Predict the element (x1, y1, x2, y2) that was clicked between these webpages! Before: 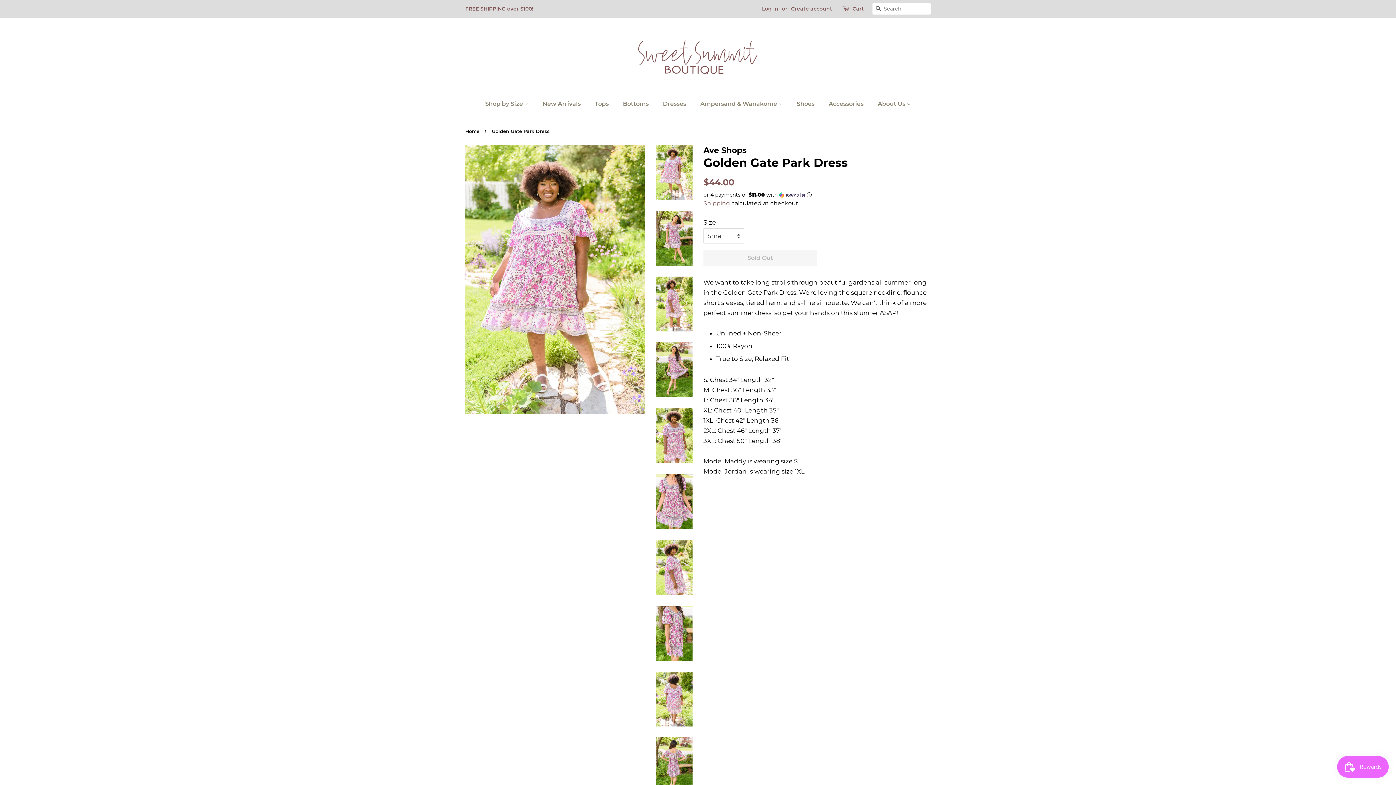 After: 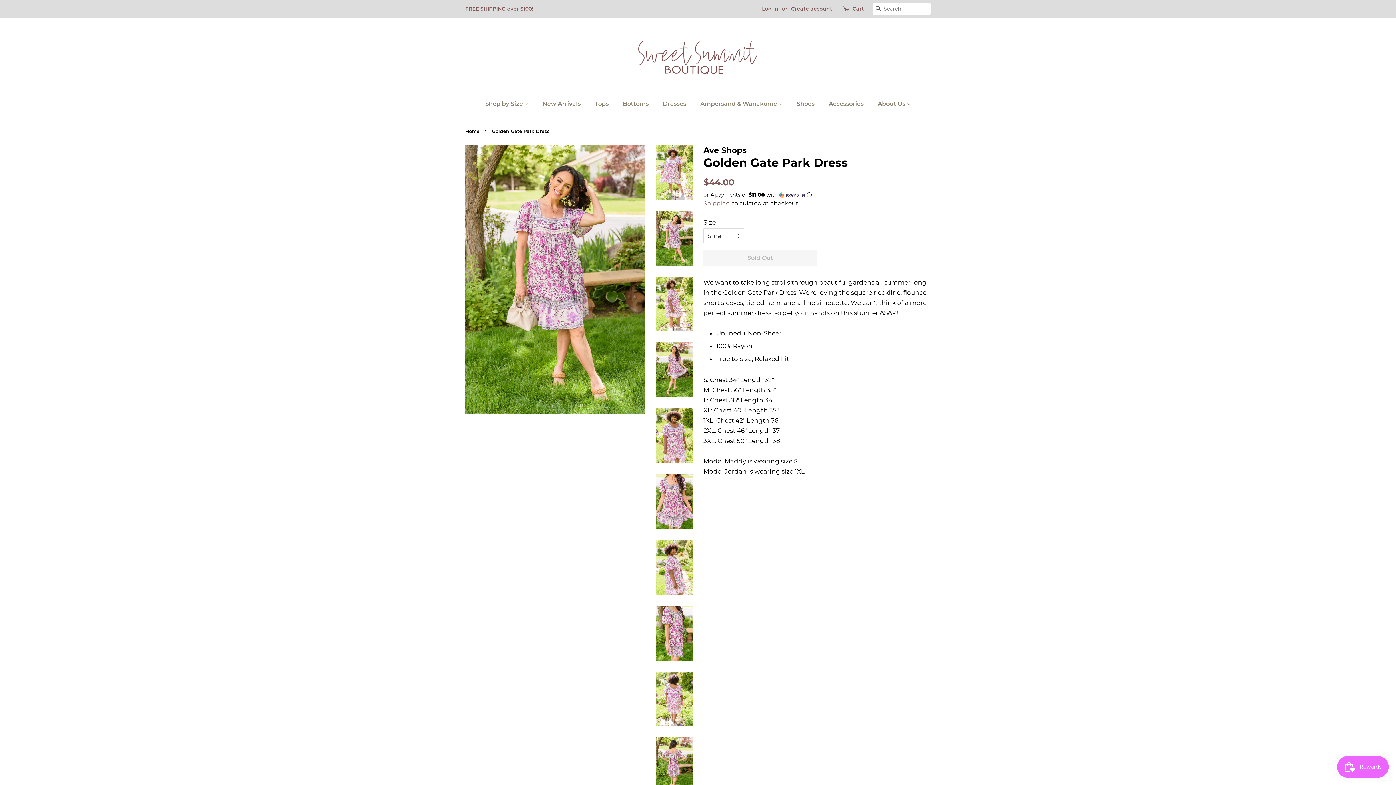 Action: bbox: (656, 210, 692, 265)